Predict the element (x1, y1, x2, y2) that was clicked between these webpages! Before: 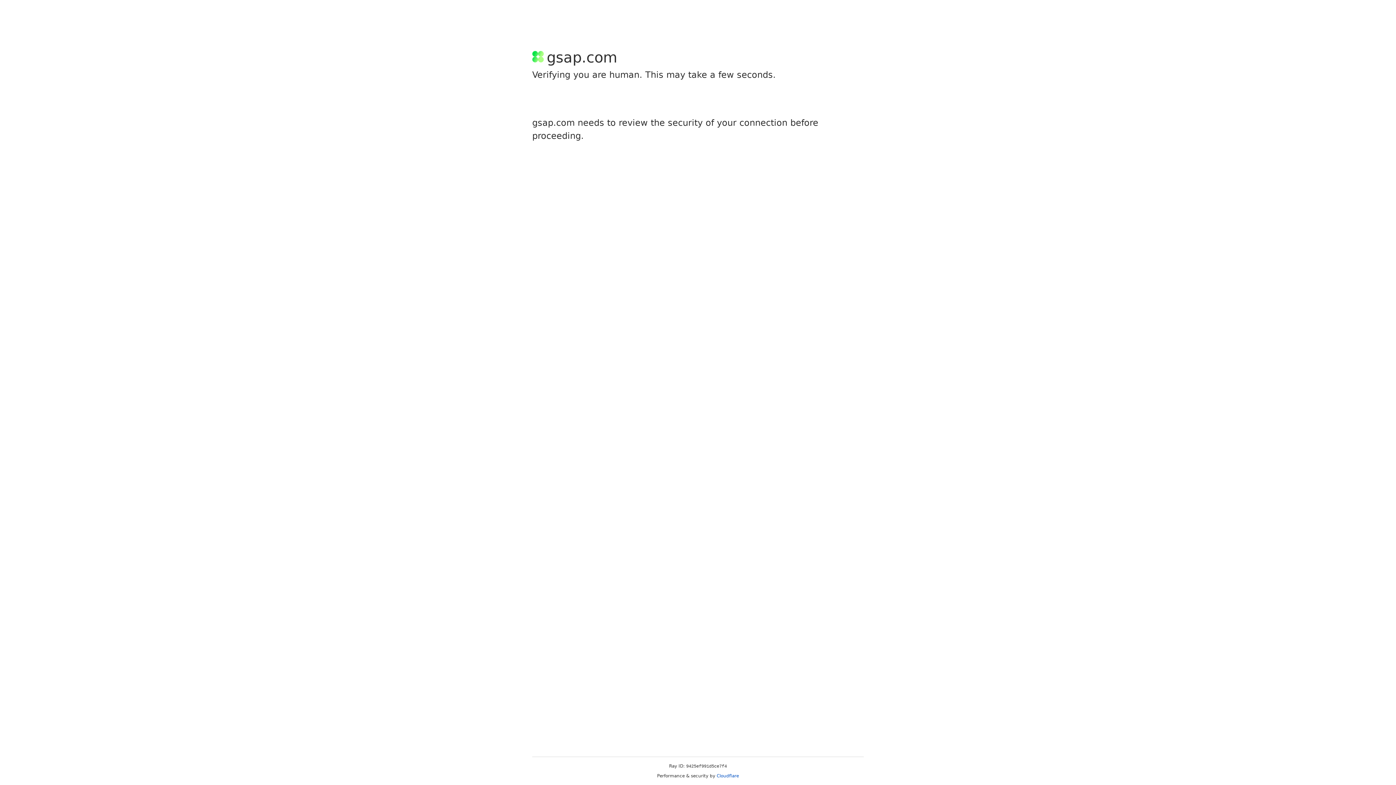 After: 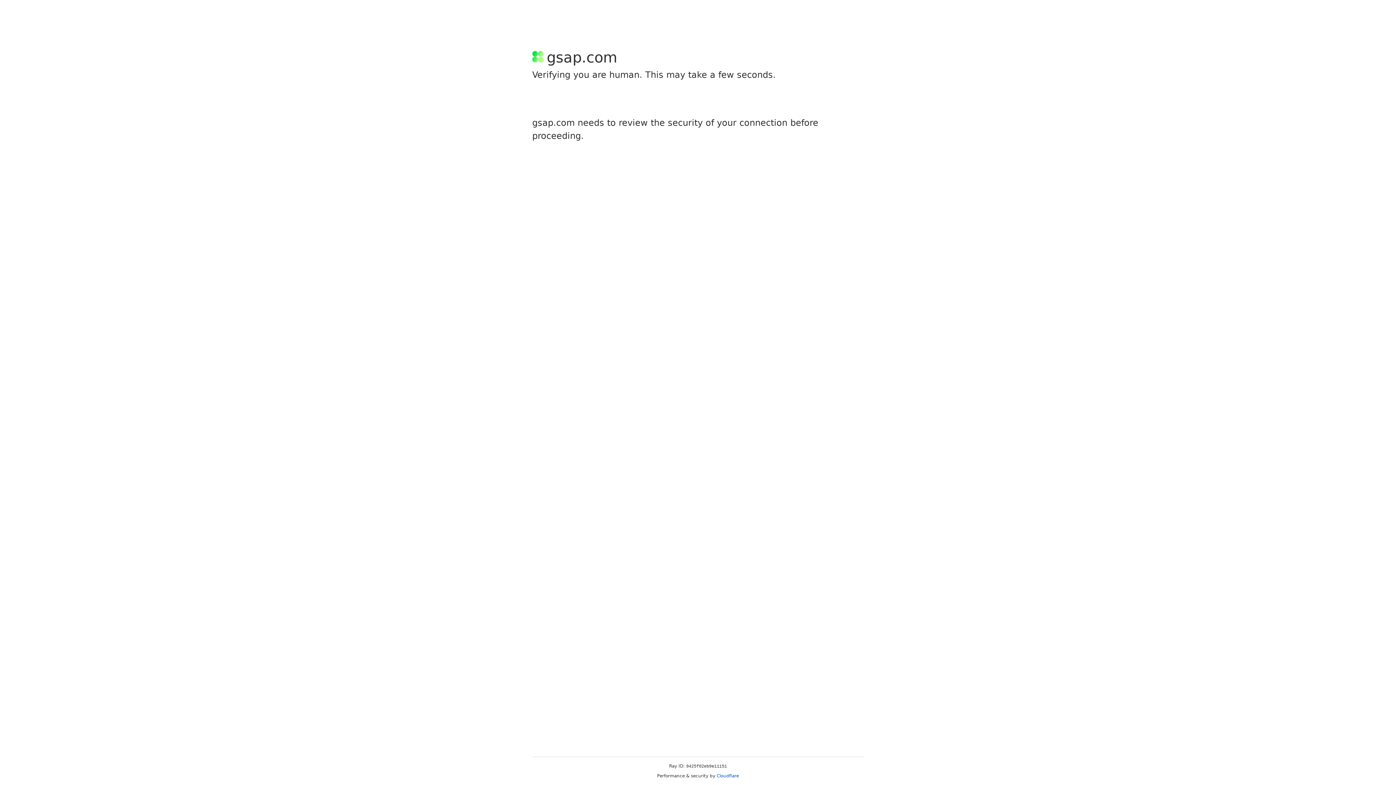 Action: label: Cloudflare bbox: (716, 773, 739, 778)